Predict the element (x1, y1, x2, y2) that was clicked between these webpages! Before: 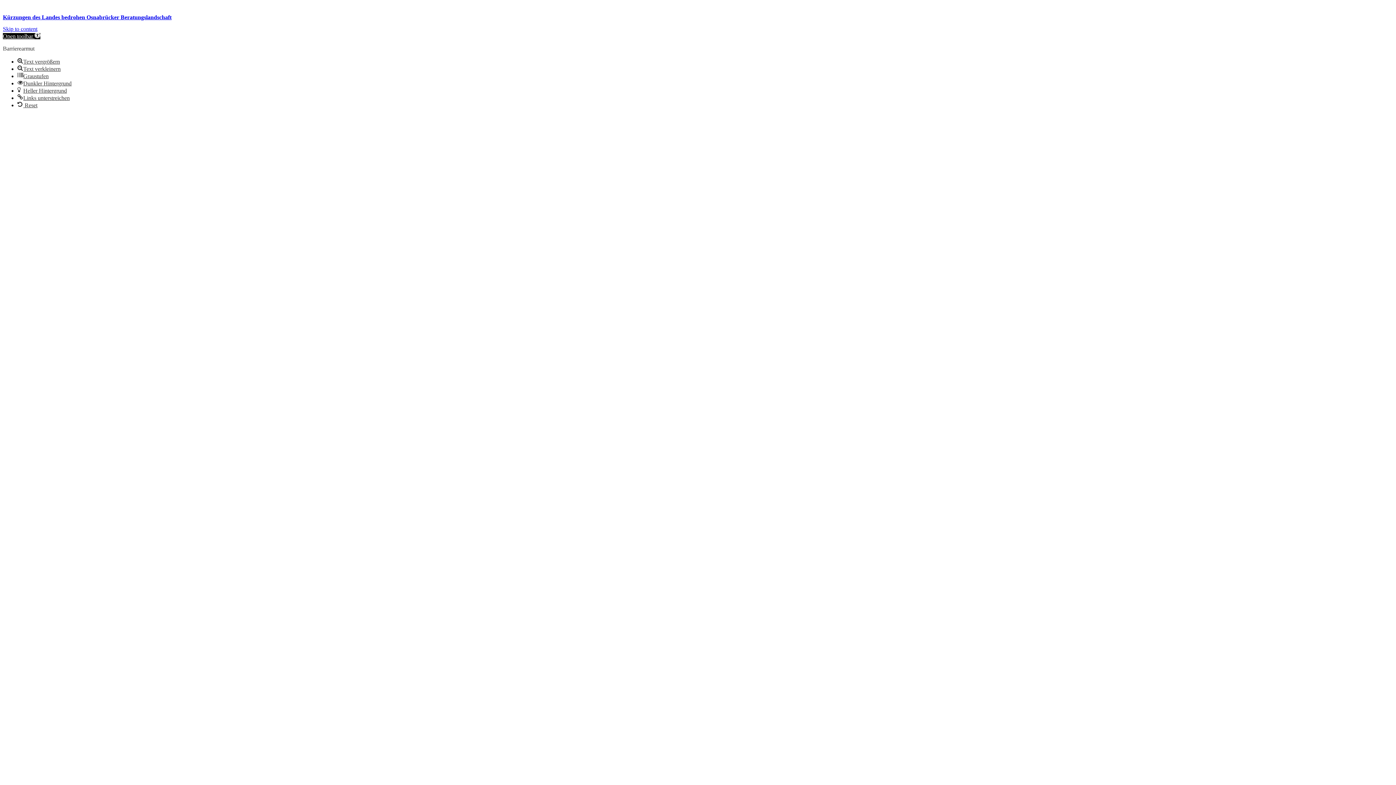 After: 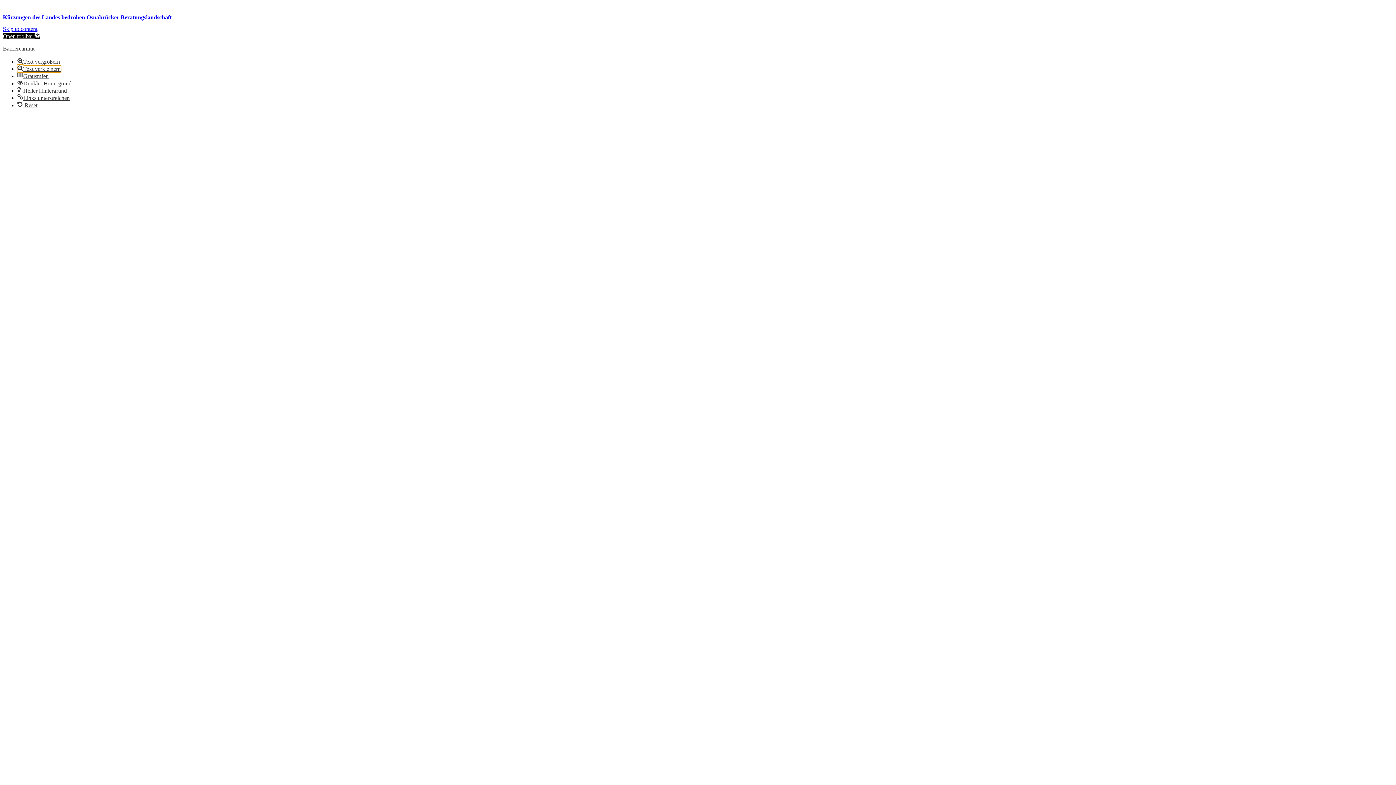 Action: bbox: (17, 65, 60, 71) label: Text verkleinern